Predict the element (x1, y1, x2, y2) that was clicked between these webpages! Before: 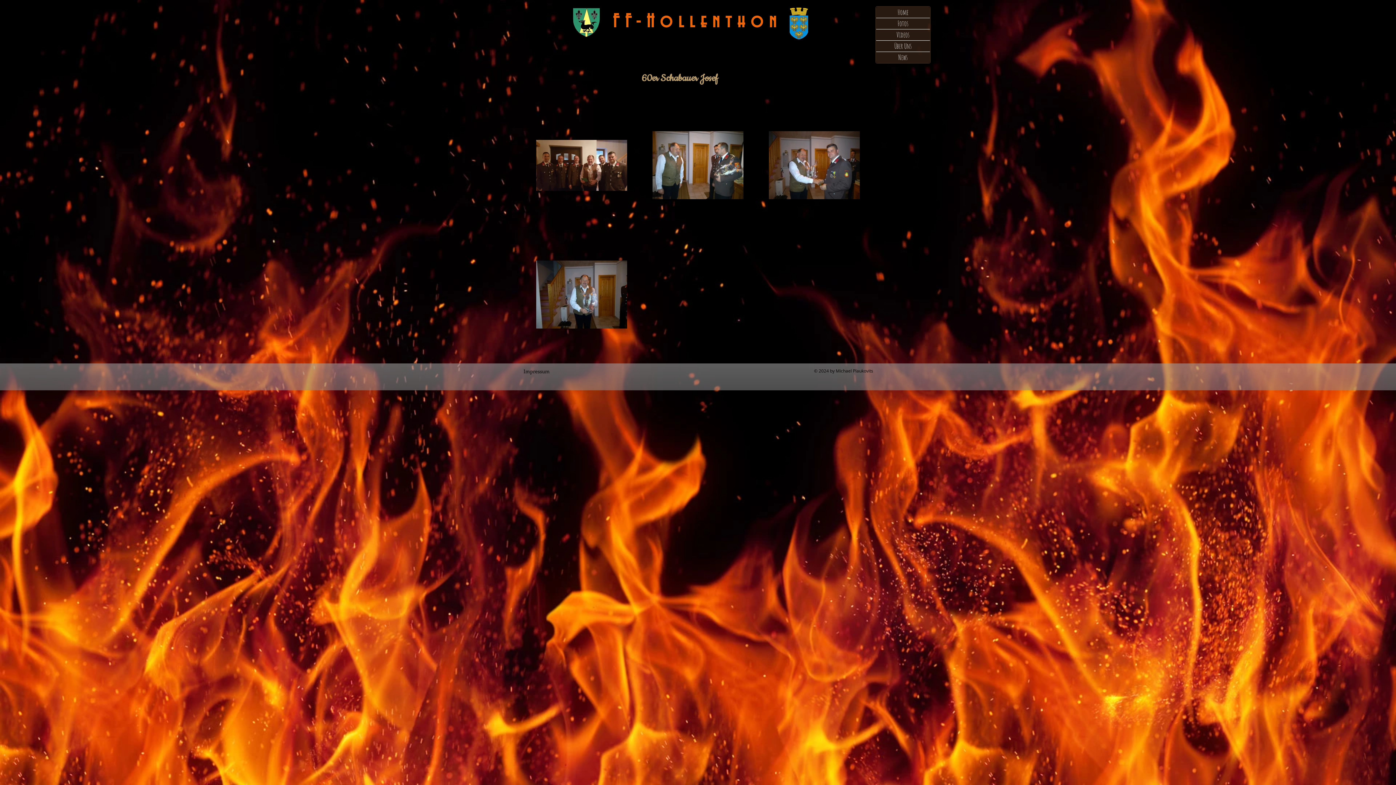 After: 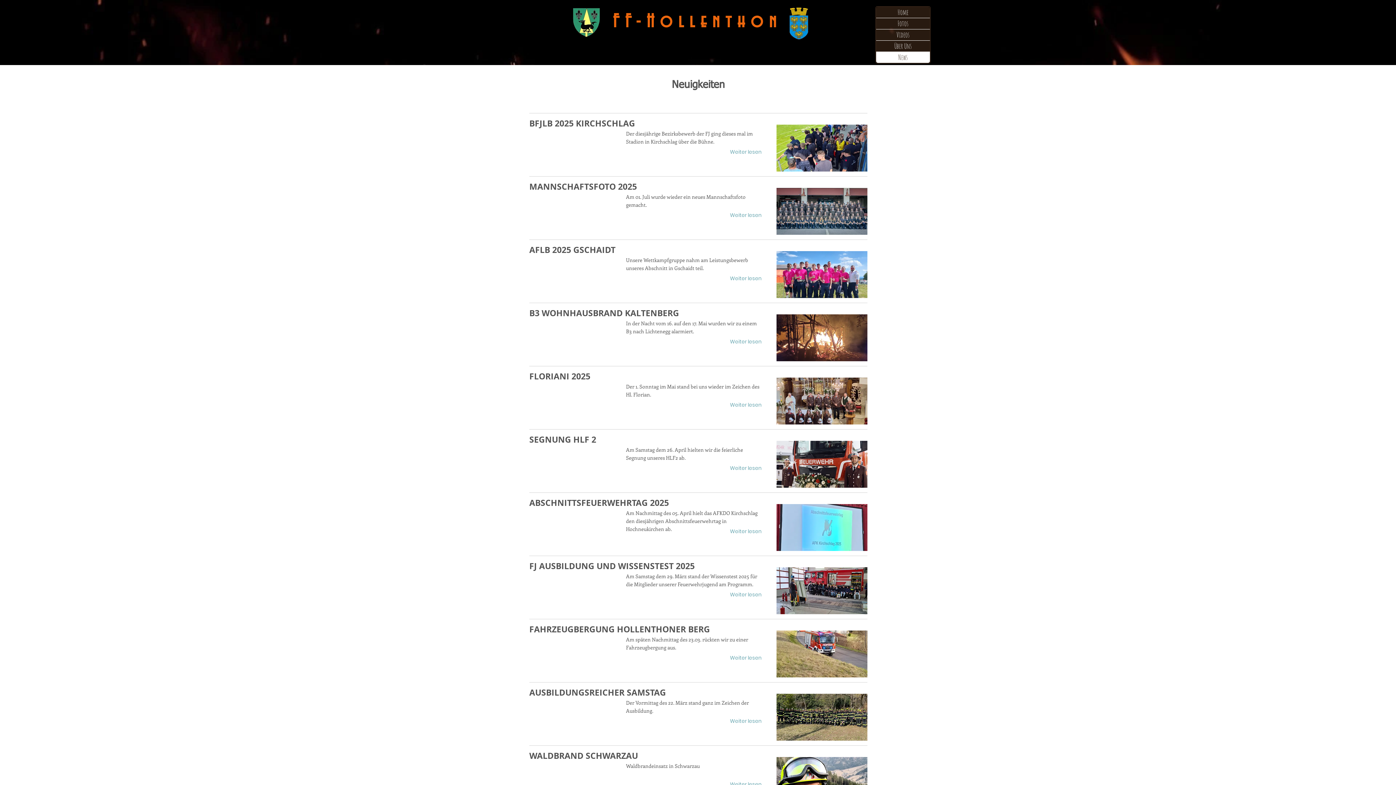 Action: label: News bbox: (876, 52, 930, 62)